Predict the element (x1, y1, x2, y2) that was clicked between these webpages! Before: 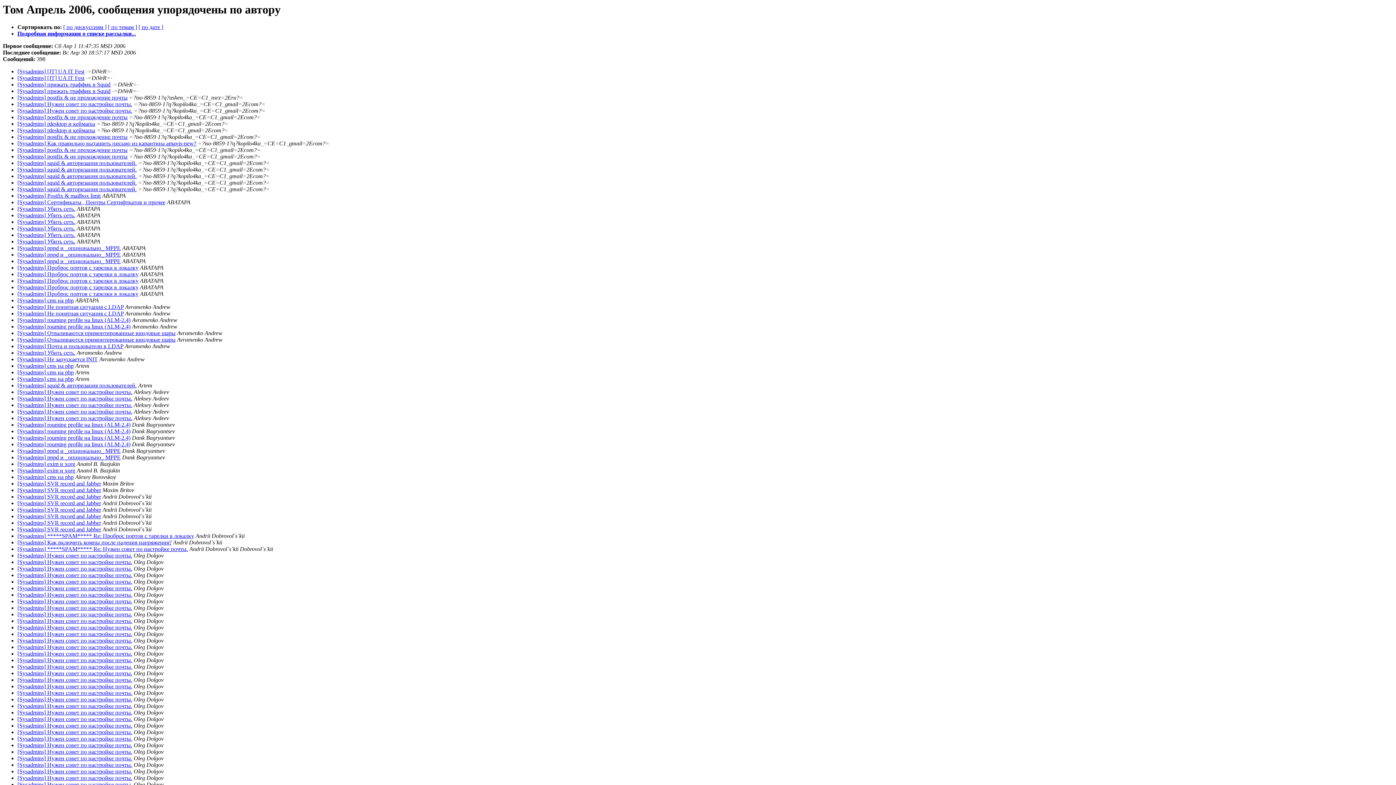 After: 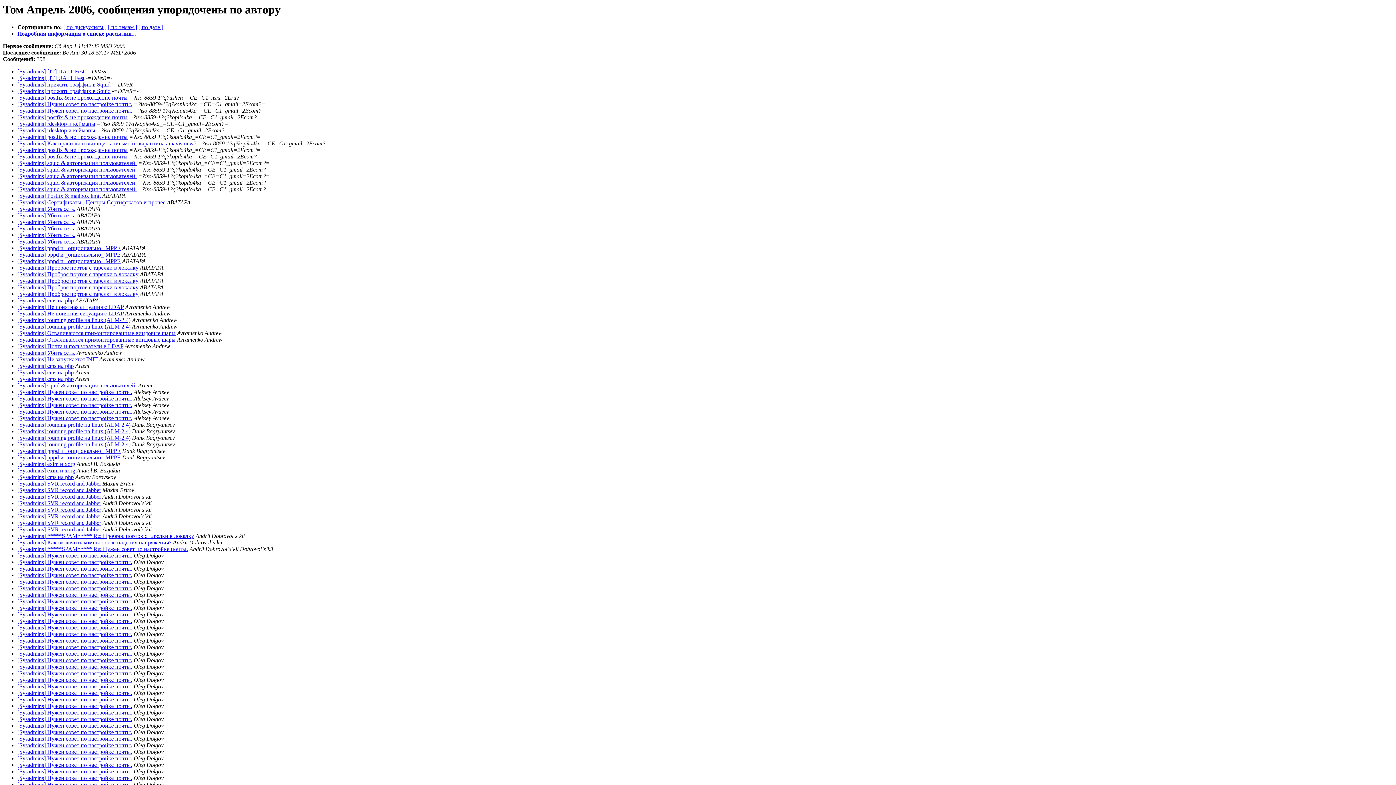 Action: bbox: (73, 369, 75, 375) label:  